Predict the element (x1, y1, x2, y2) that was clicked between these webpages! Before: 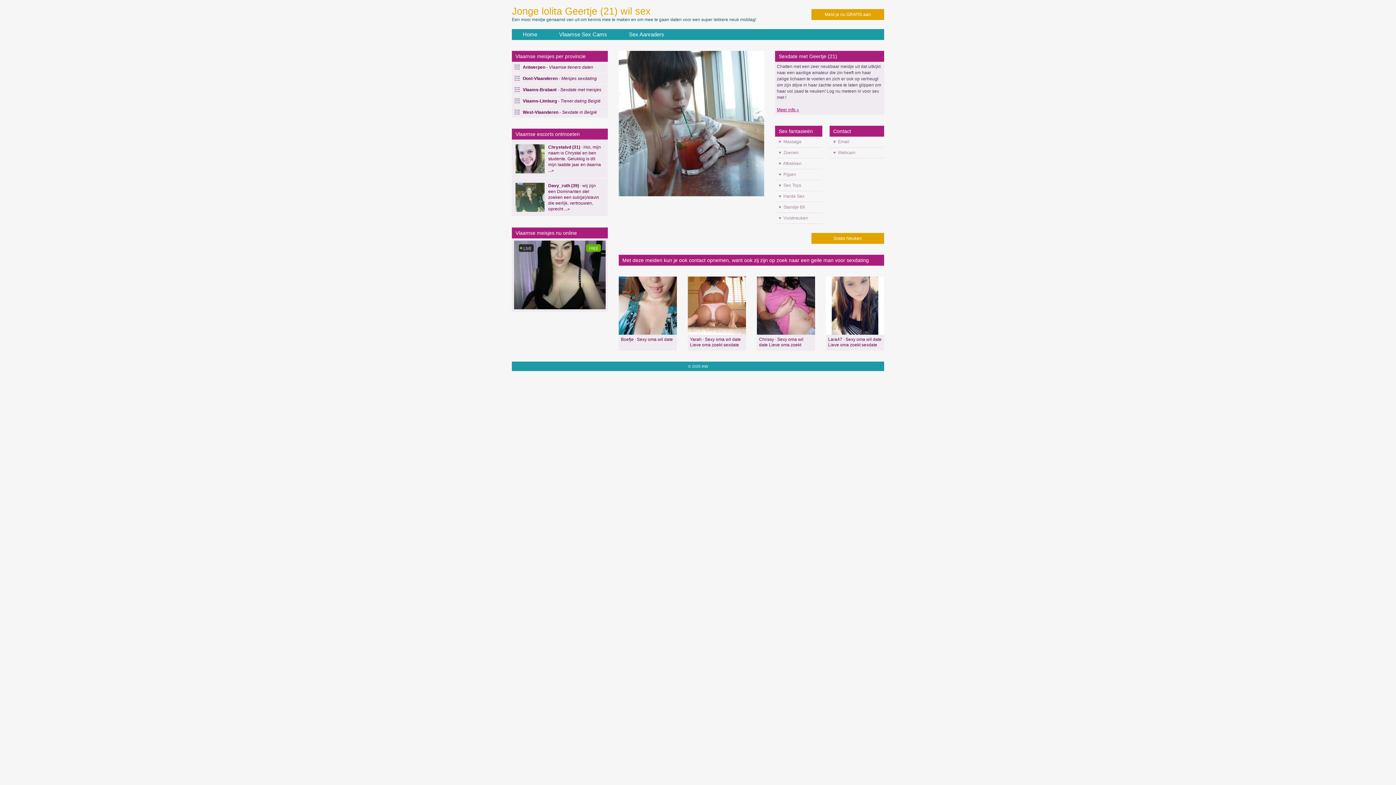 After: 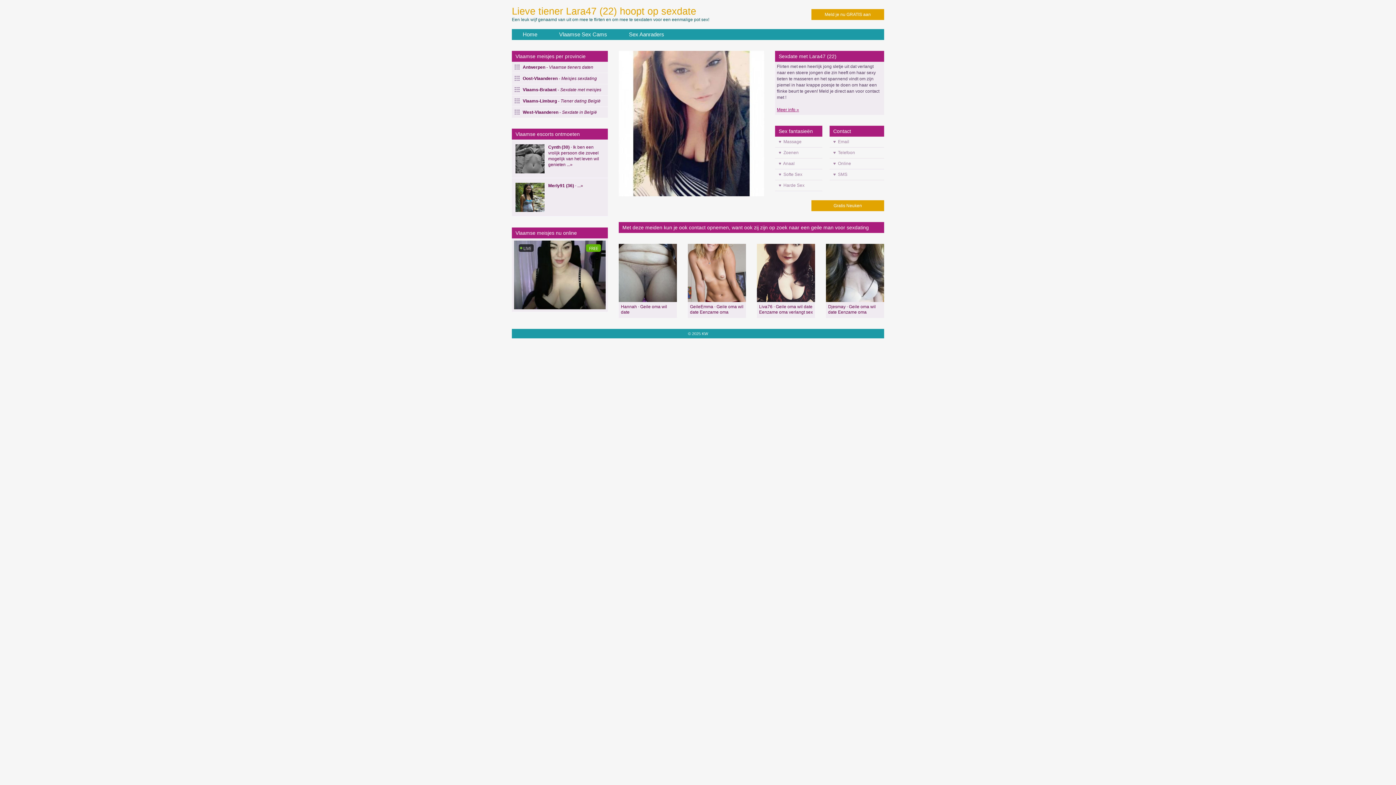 Action: label: Lara47 · Sexy oma wil date Lieve oma zoekt sexdate Lieve oma wil graag ontmoeting Lieve oma hoopt op sexdating bbox: (826, 276, 884, 348)